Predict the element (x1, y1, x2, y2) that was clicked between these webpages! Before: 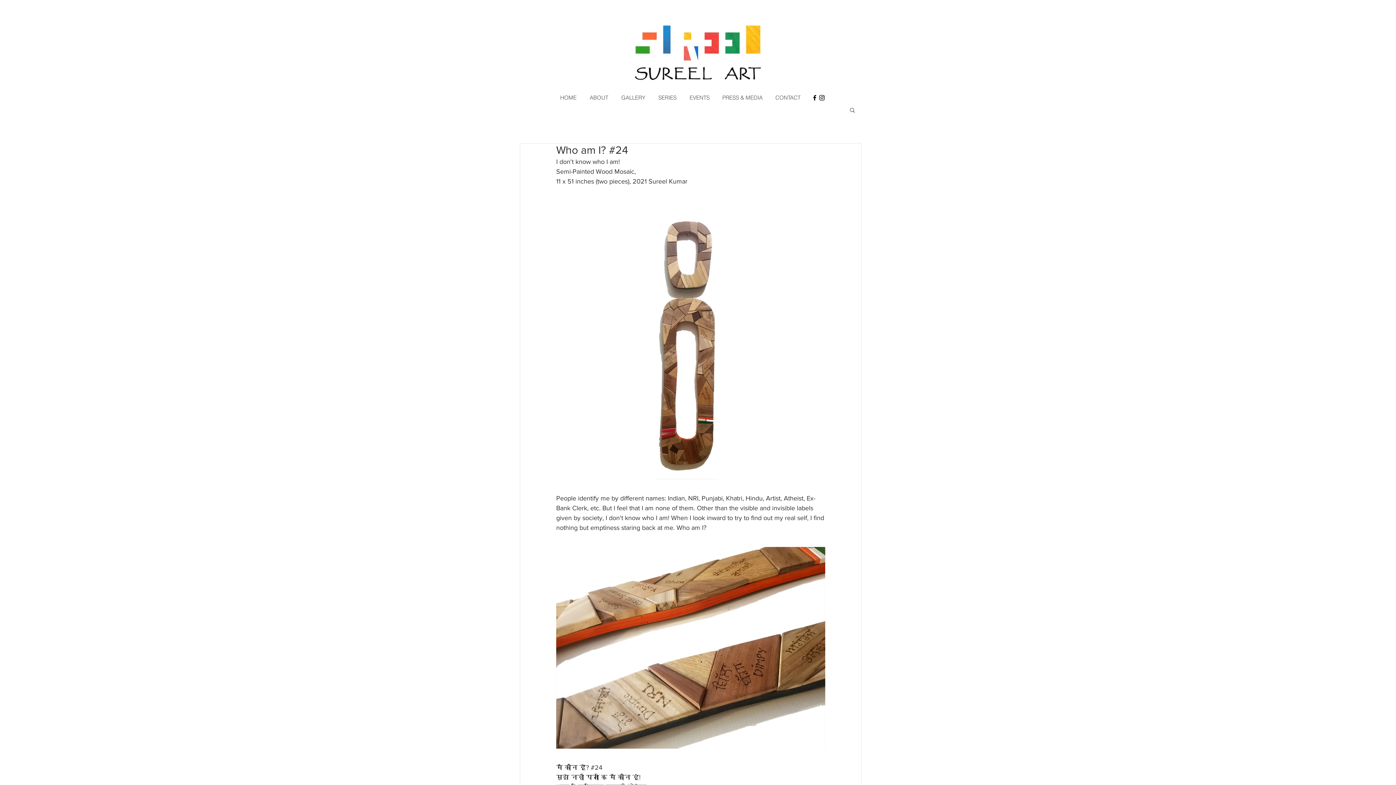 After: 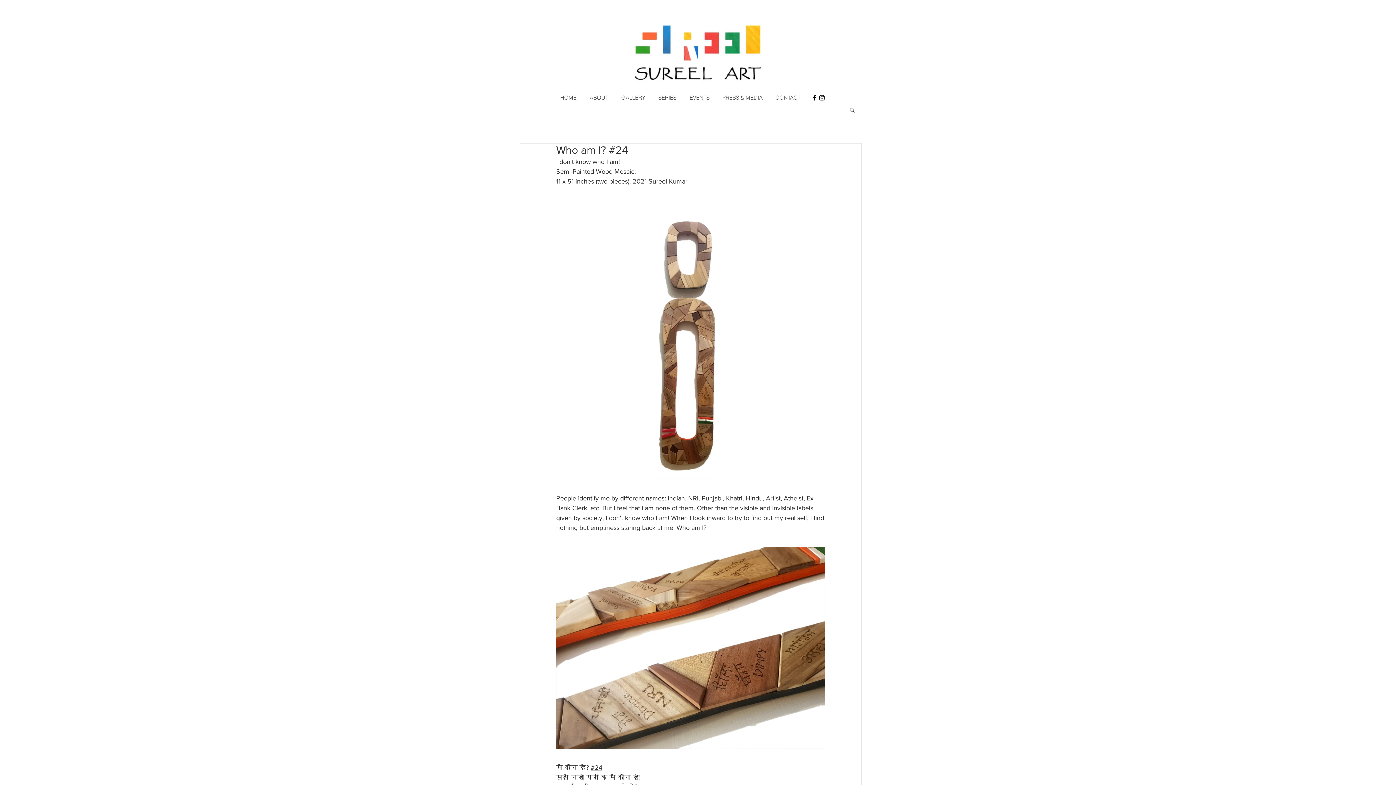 Action: label: #24 bbox: (590, 764, 602, 771)